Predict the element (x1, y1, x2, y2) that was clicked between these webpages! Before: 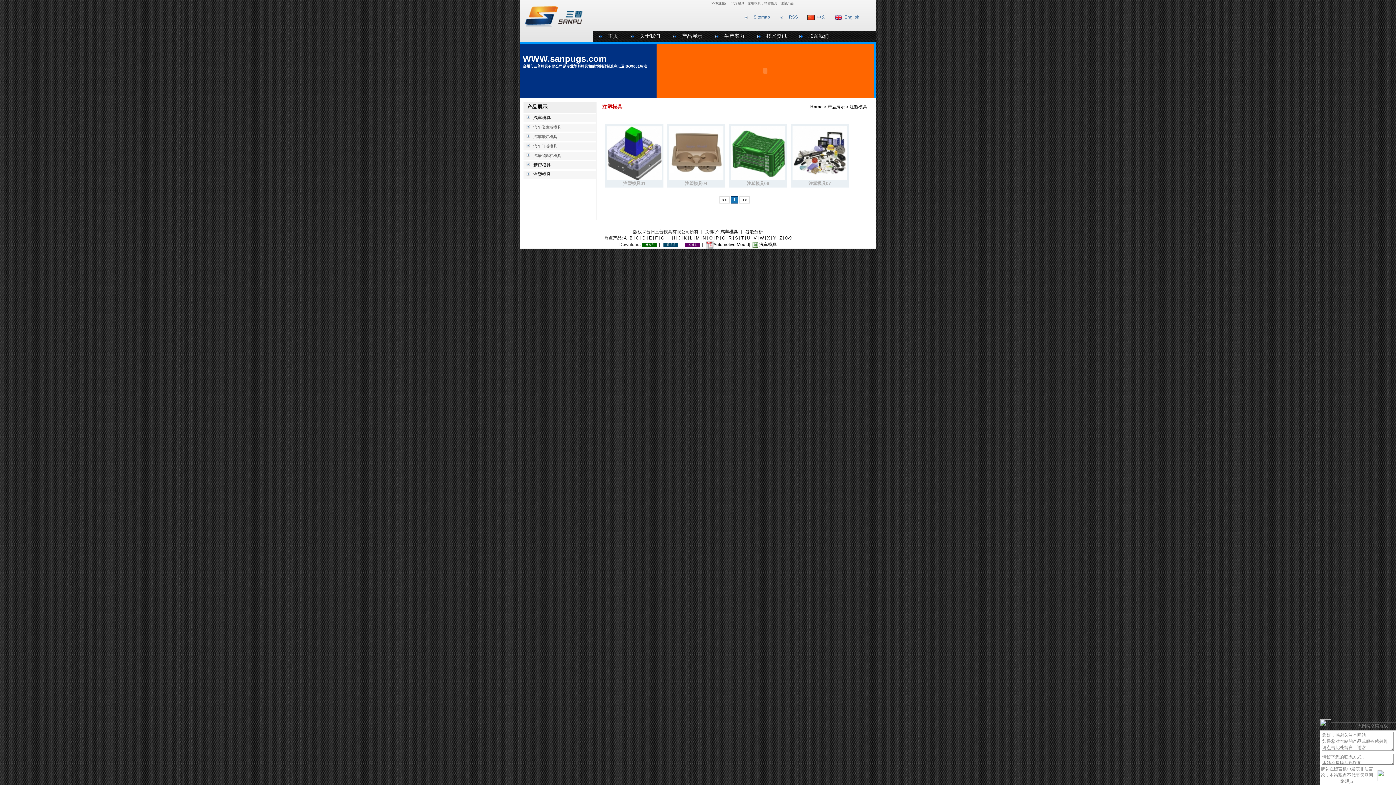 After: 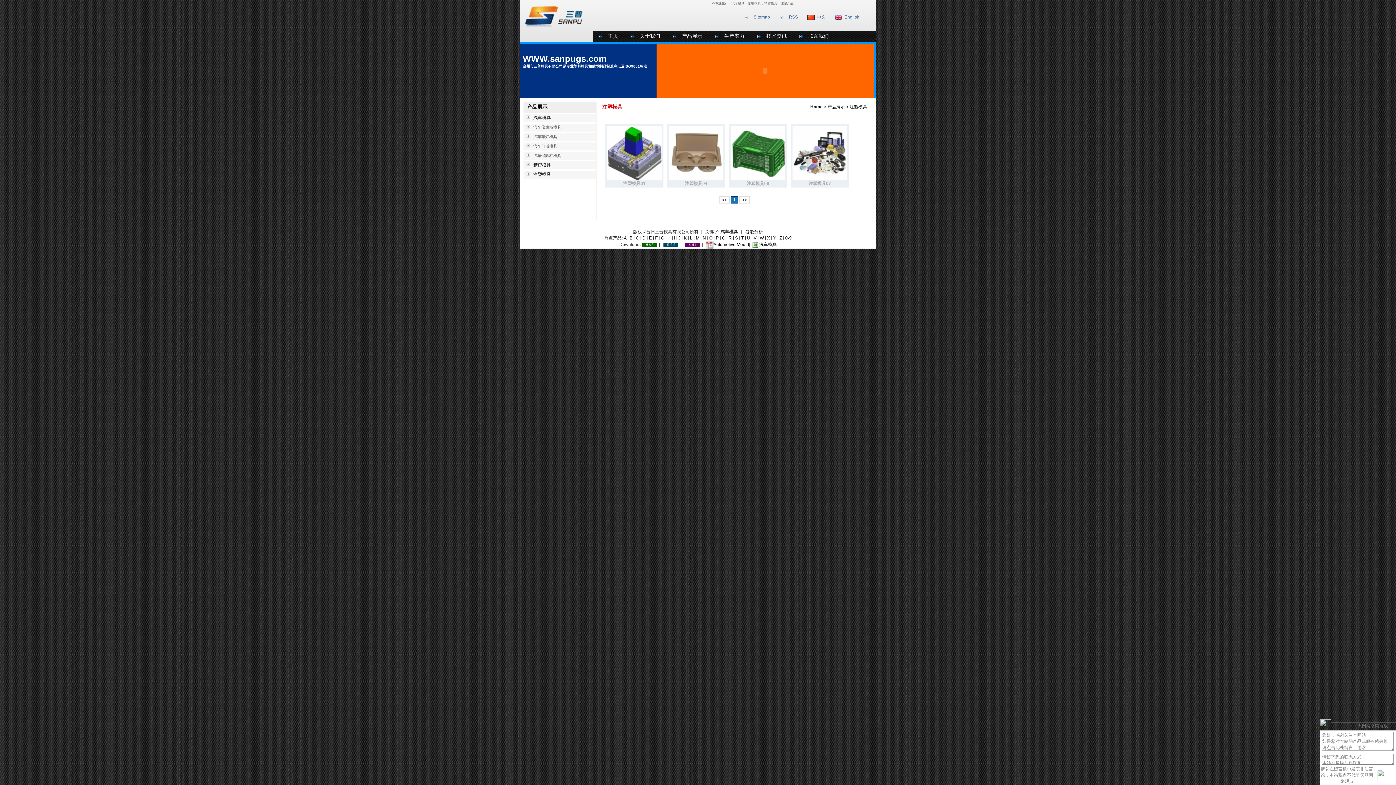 Action: bbox: (849, 104, 867, 109) label: 注塑模具